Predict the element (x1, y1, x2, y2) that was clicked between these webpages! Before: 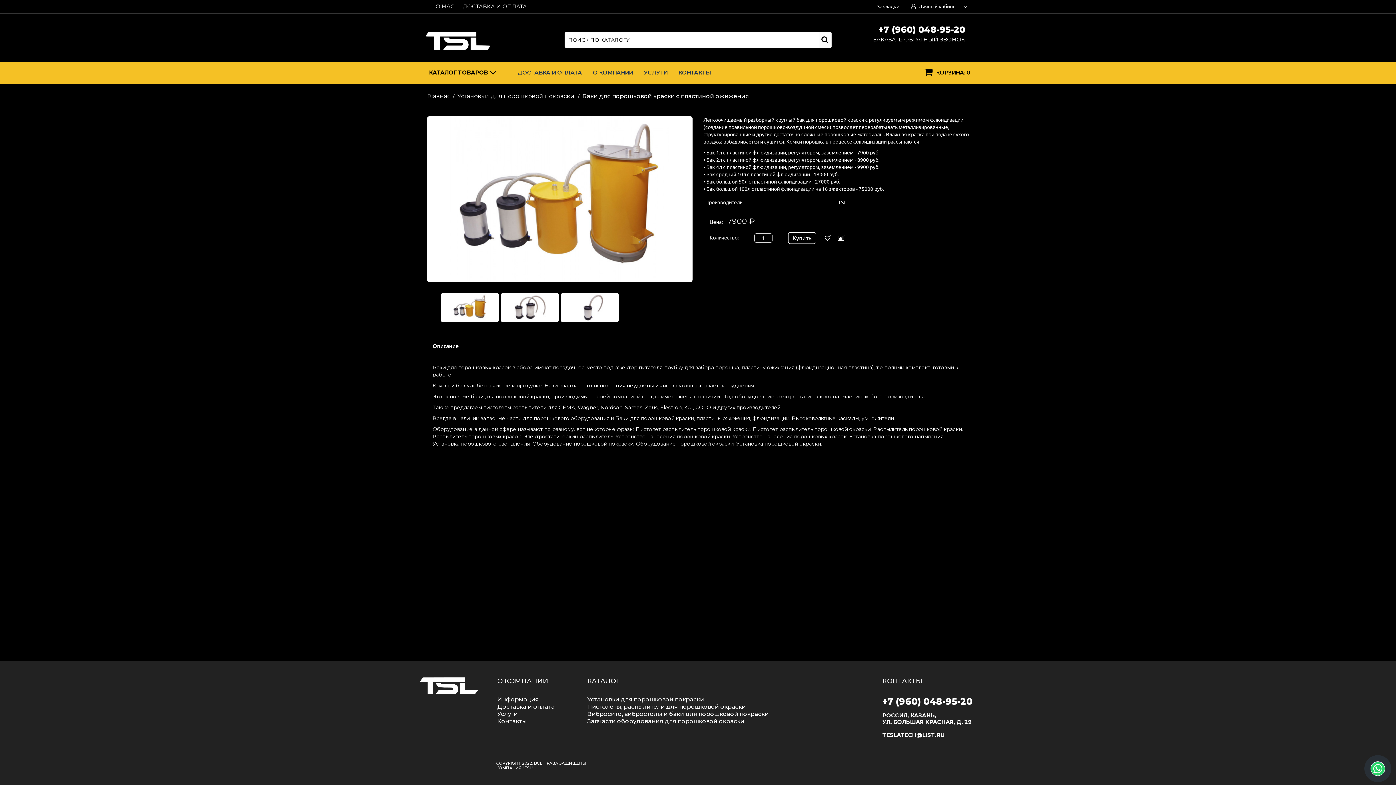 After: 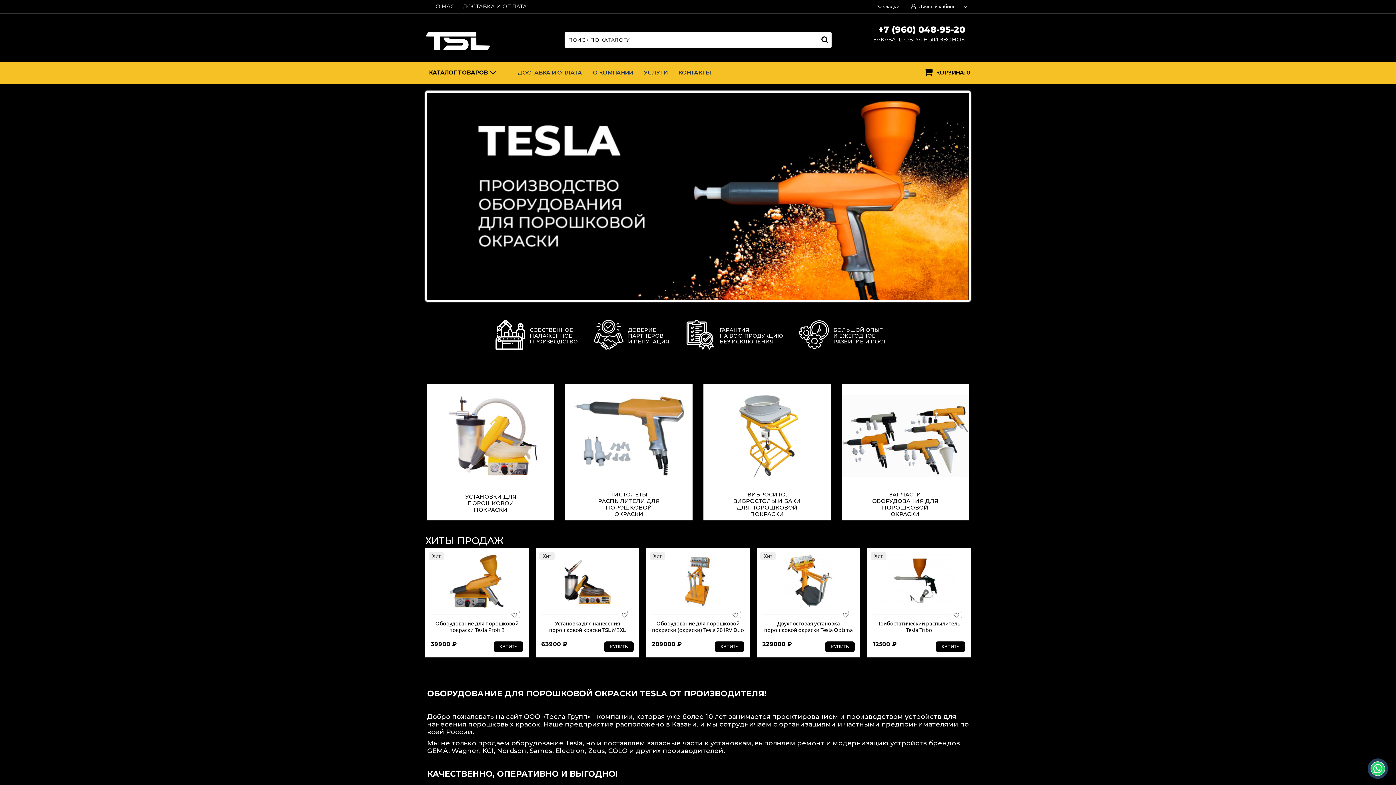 Action: label: Главная bbox: (427, 92, 450, 99)